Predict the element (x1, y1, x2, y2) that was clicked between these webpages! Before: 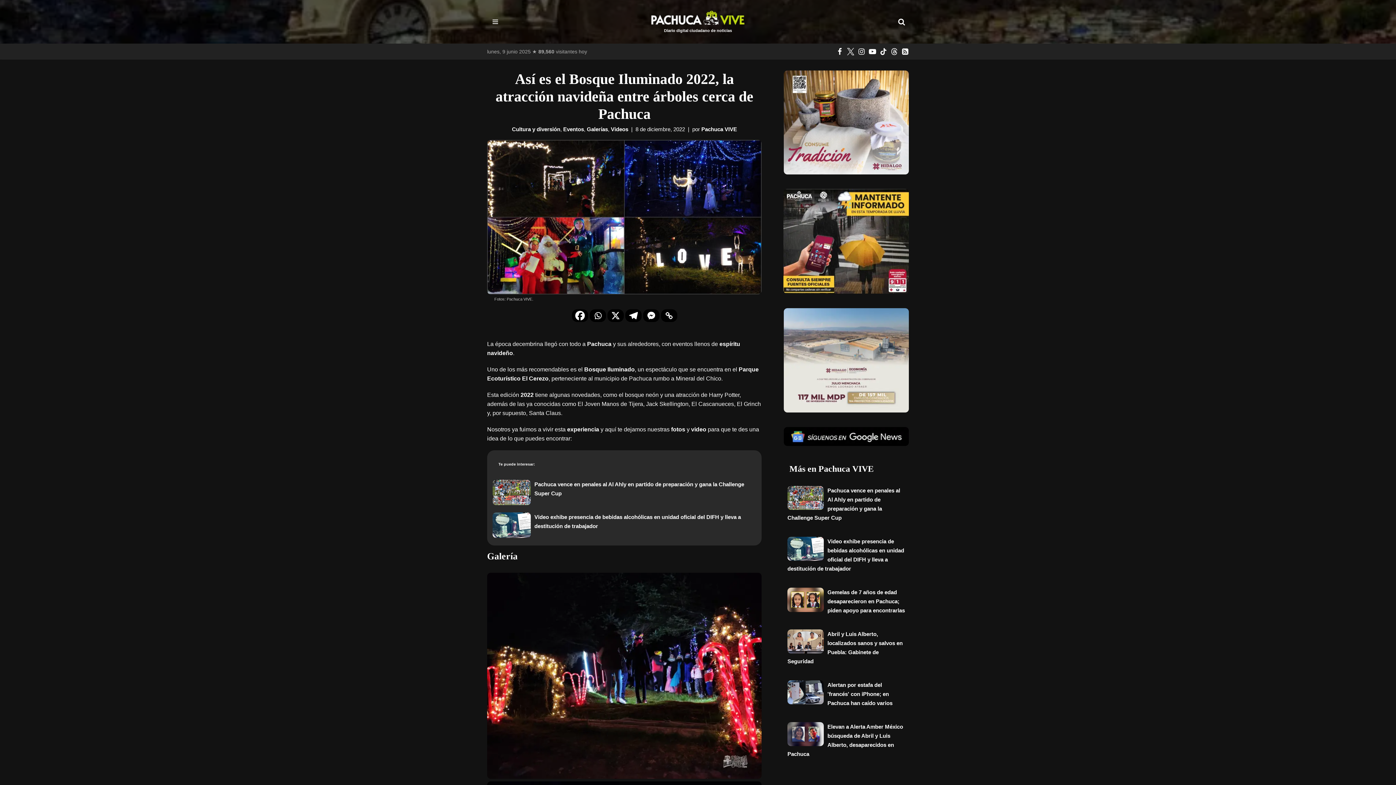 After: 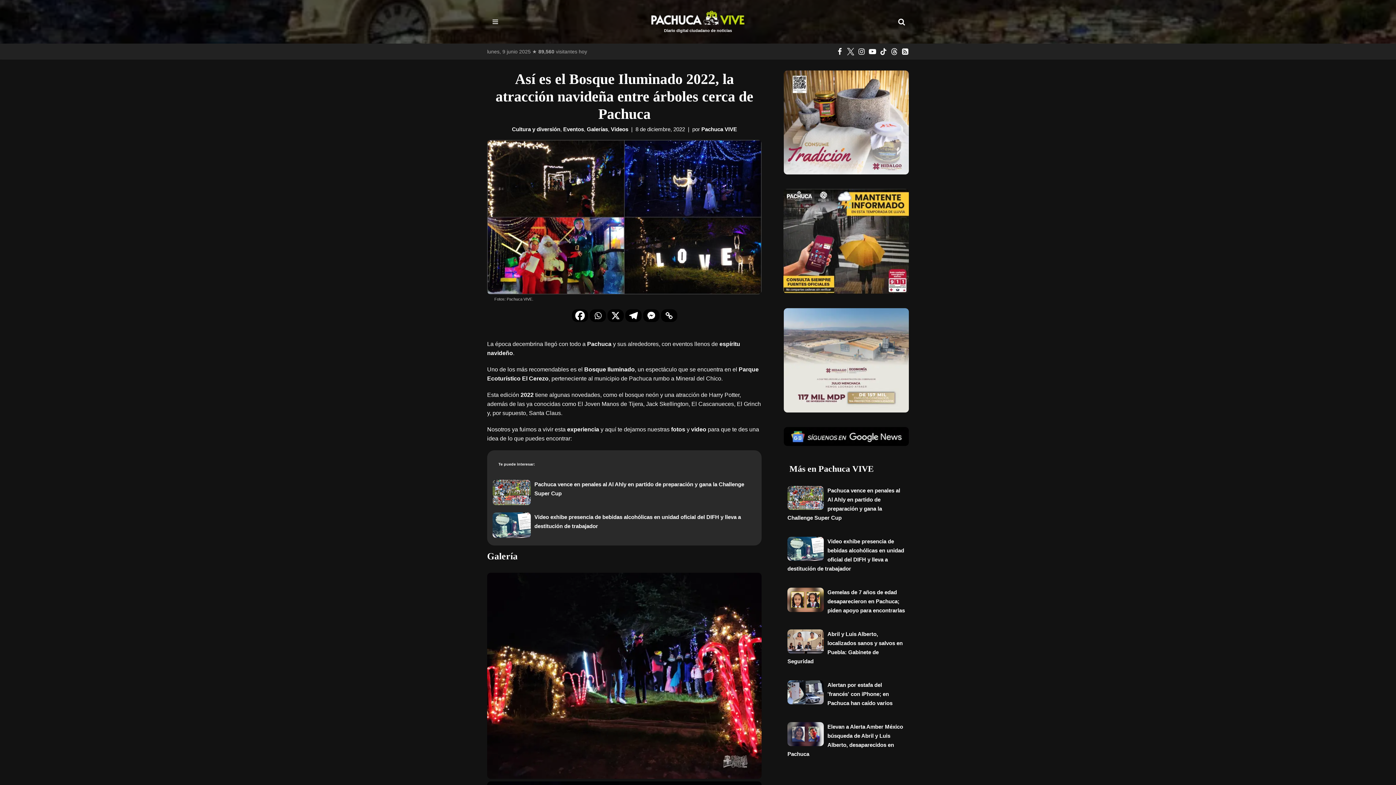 Action: label: Whatsapp bbox: (589, 309, 606, 322)